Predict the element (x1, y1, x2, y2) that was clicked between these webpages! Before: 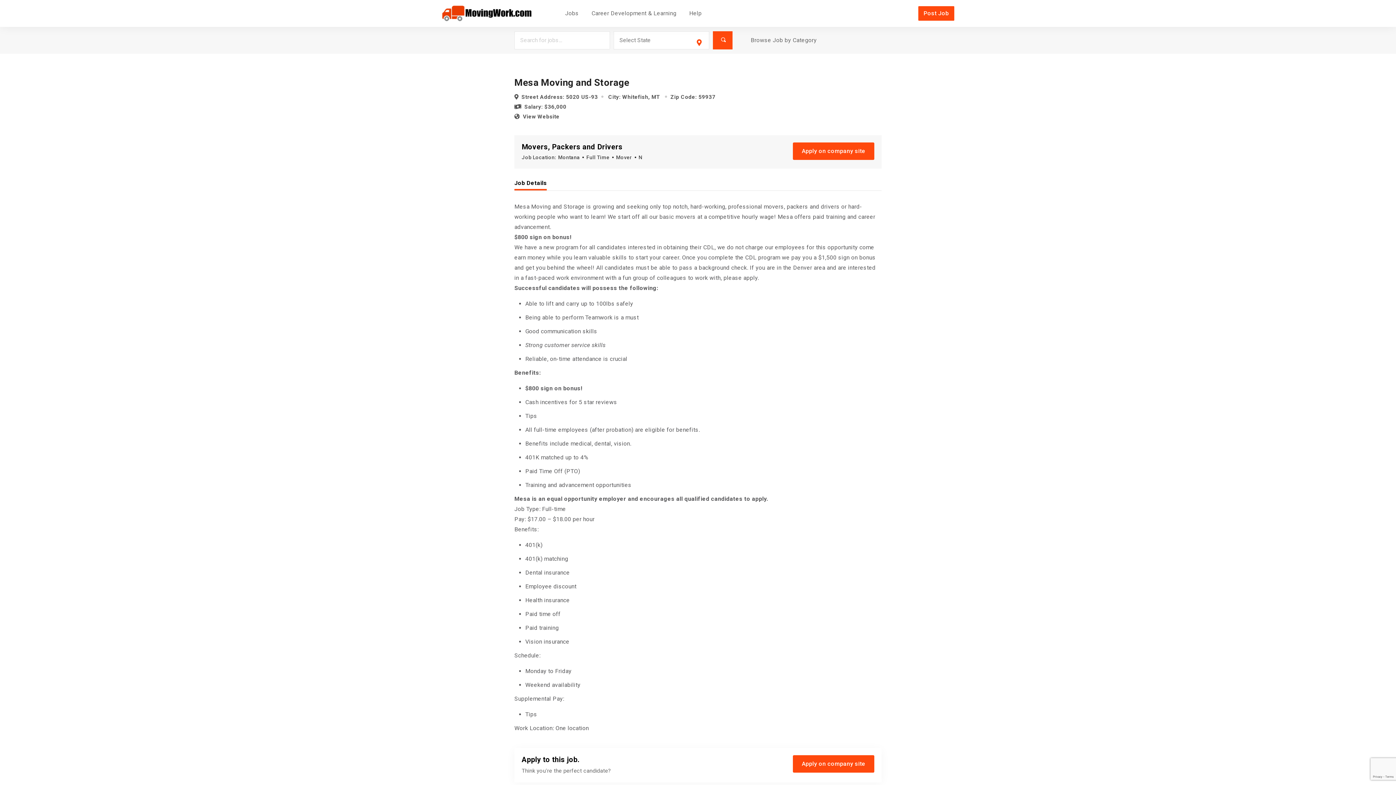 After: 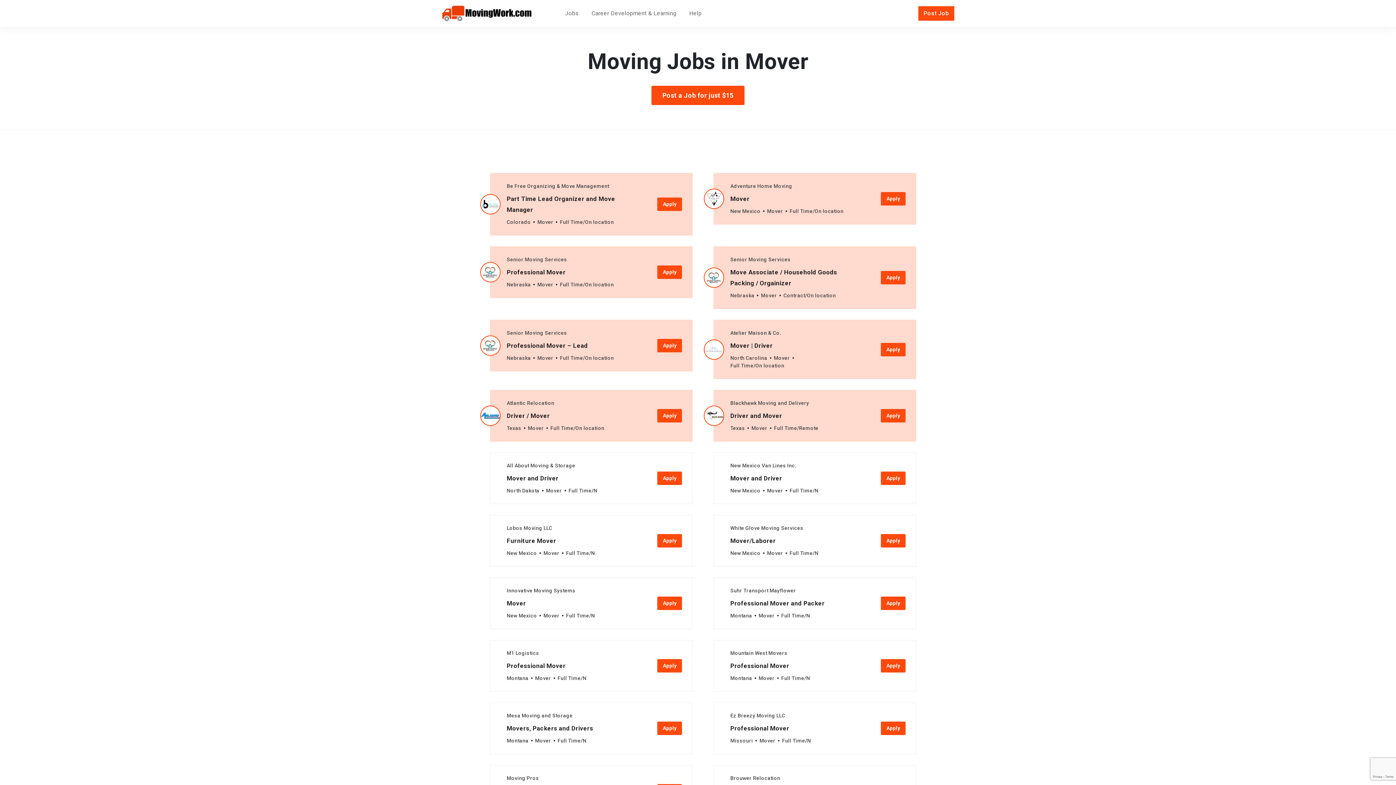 Action: label: Mover bbox: (616, 153, 632, 161)